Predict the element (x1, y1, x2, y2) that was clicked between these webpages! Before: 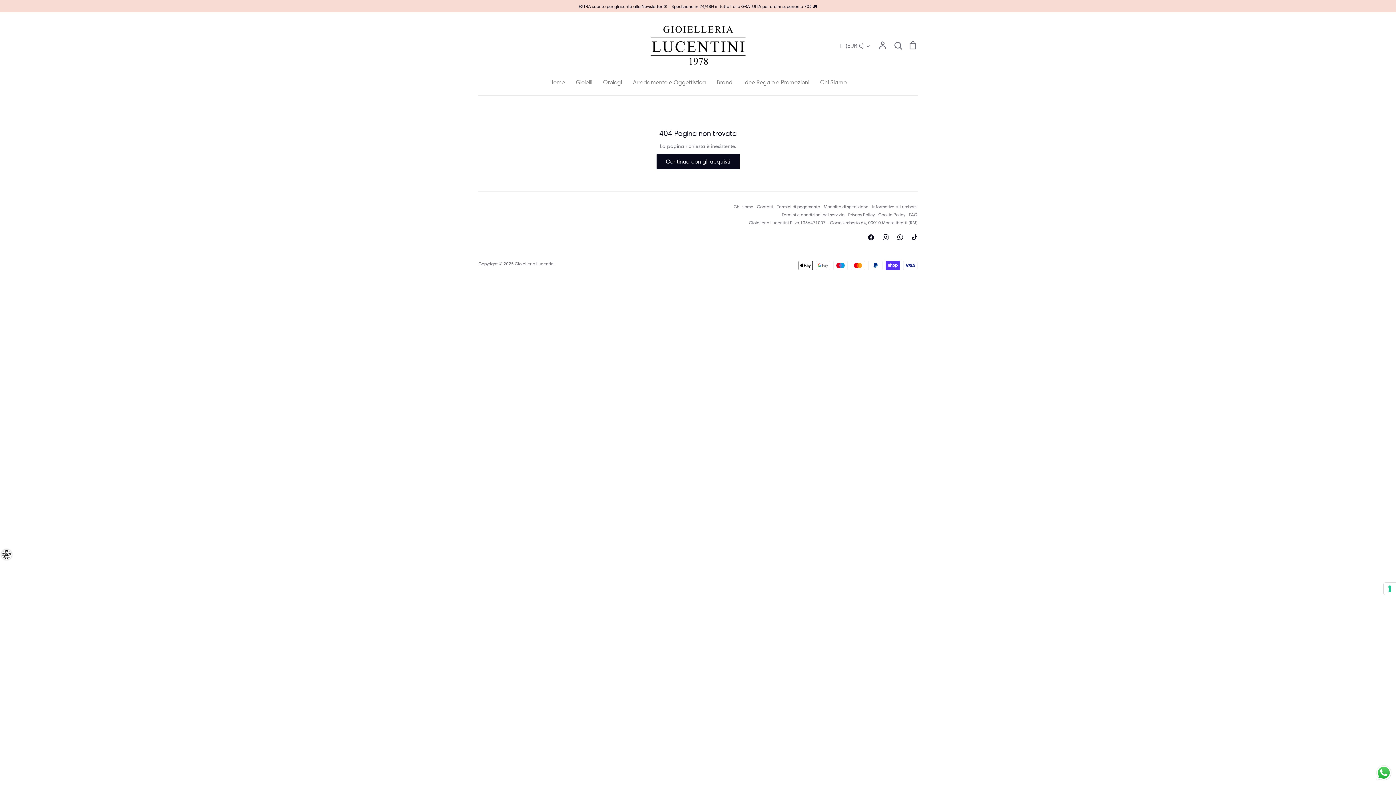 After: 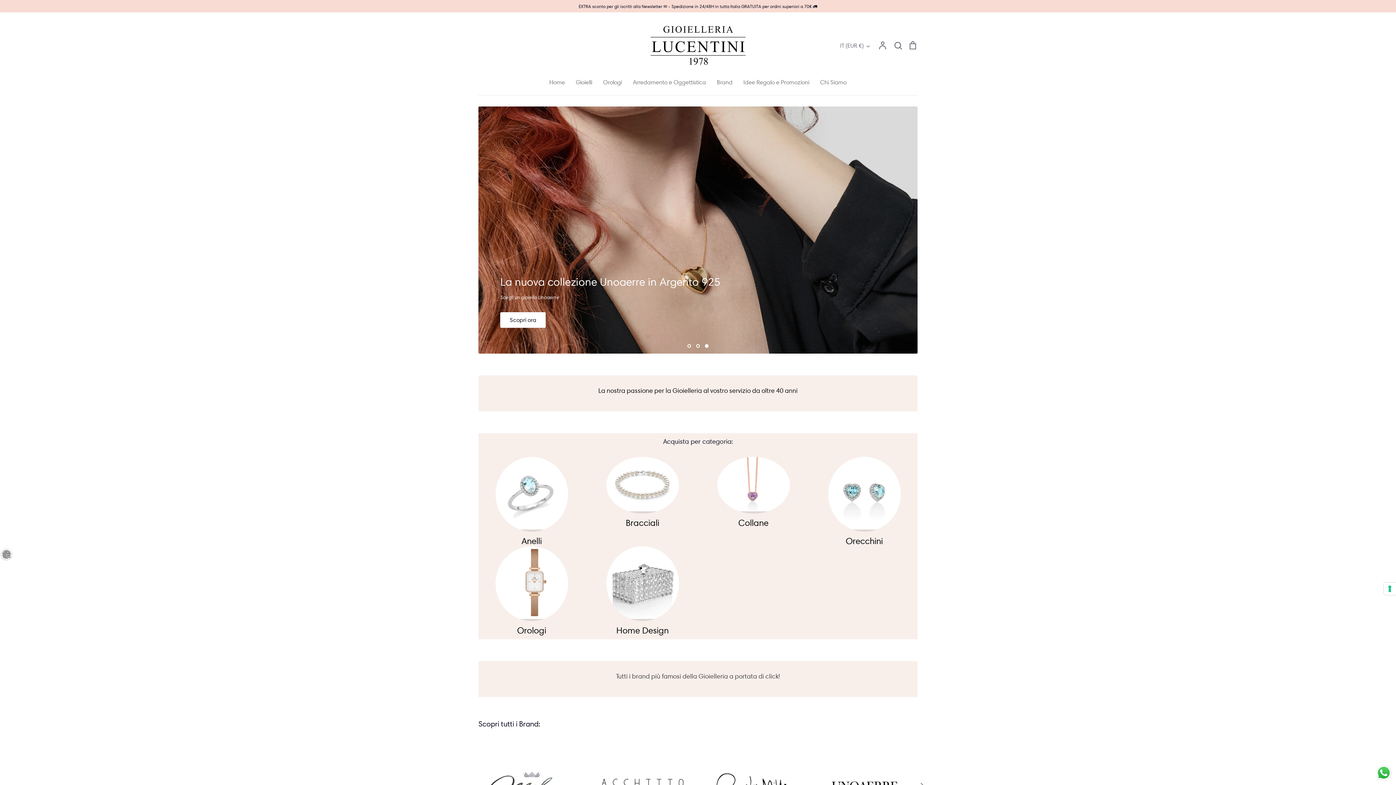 Action: bbox: (643, 23, 752, 67)